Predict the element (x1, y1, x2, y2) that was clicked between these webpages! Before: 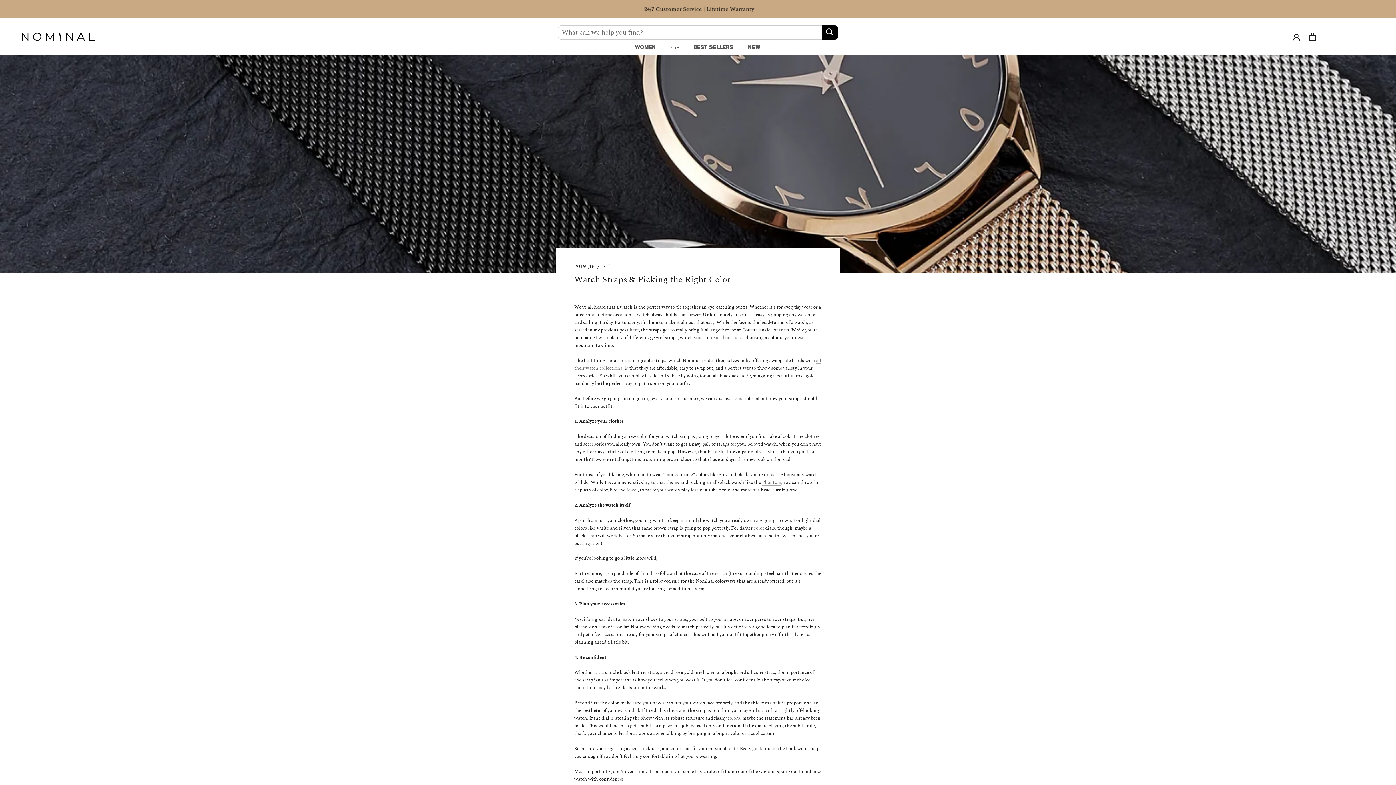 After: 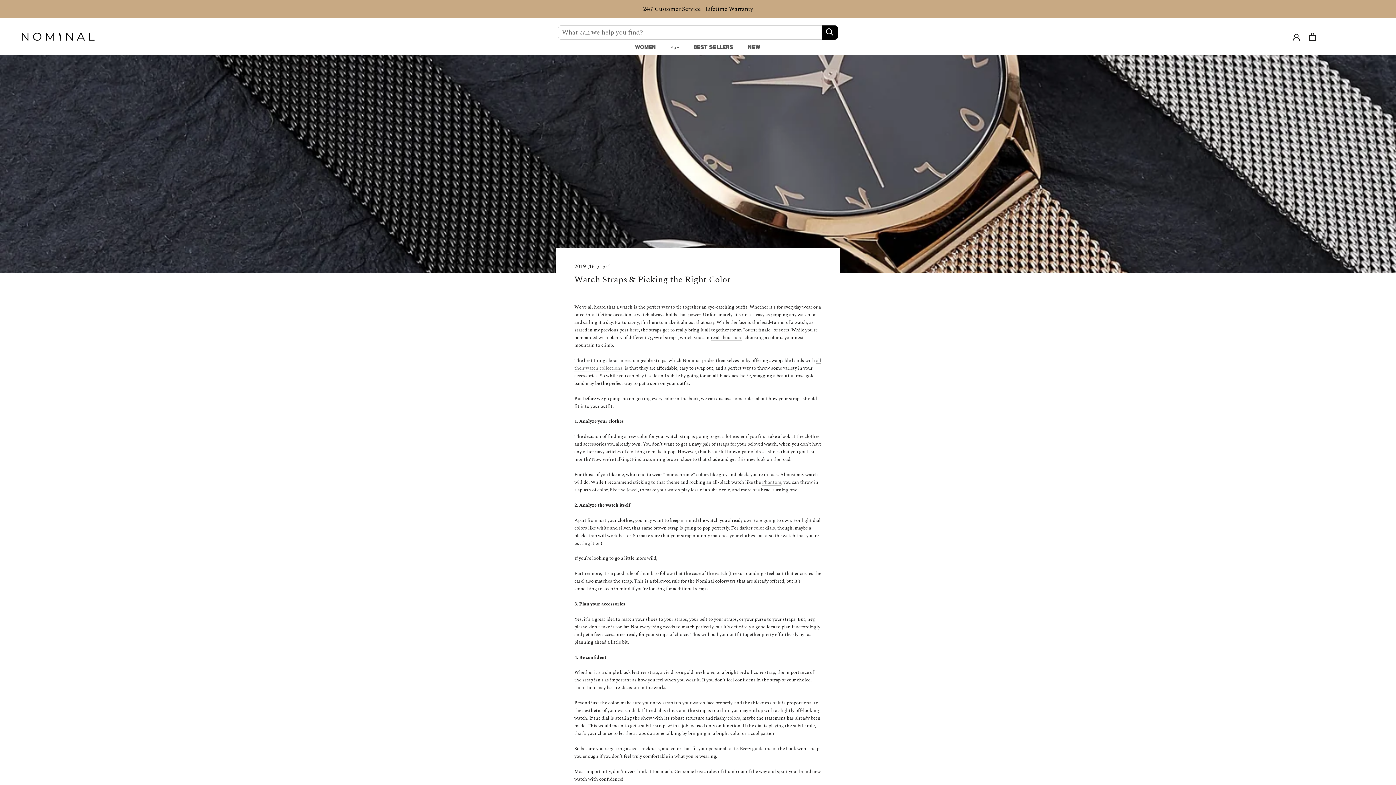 Action: label: read about here bbox: (710, 334, 742, 341)